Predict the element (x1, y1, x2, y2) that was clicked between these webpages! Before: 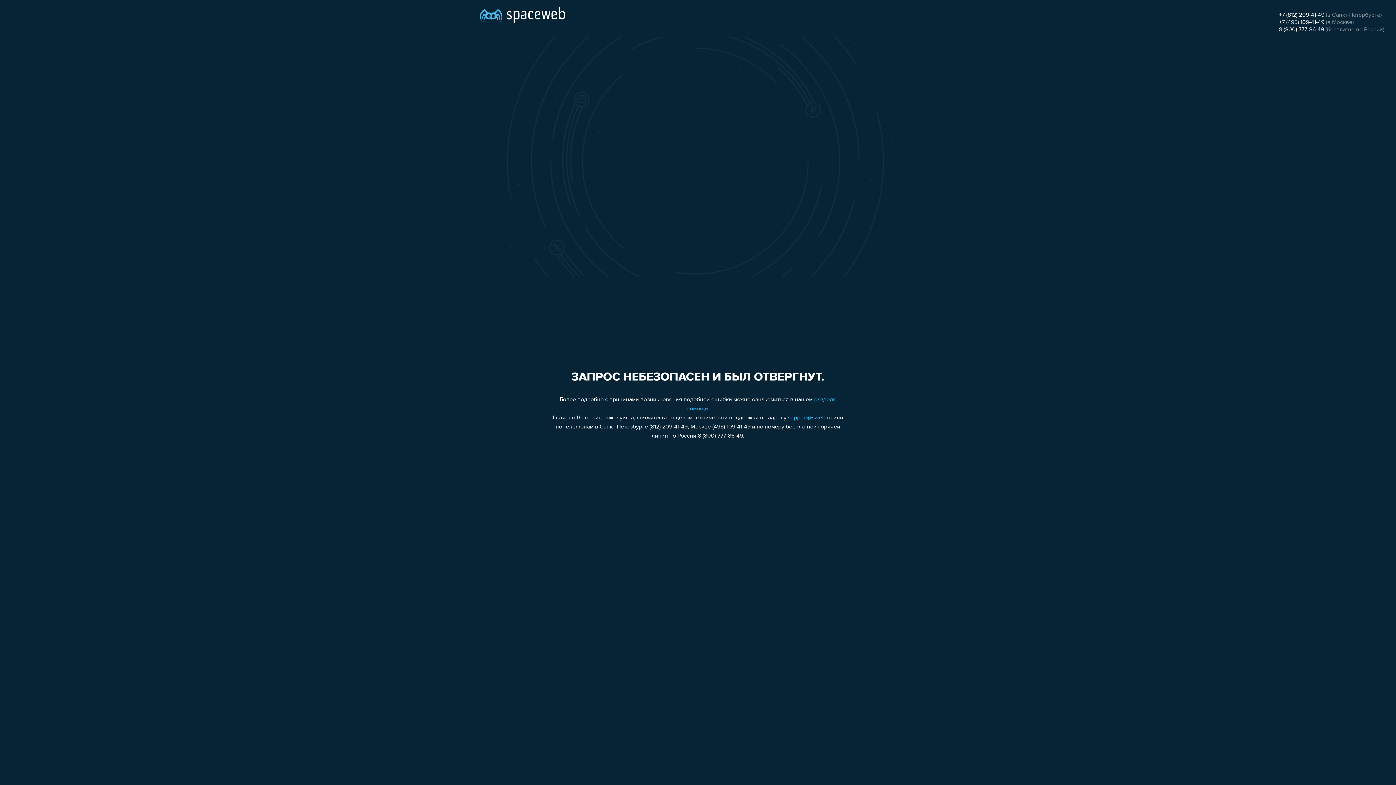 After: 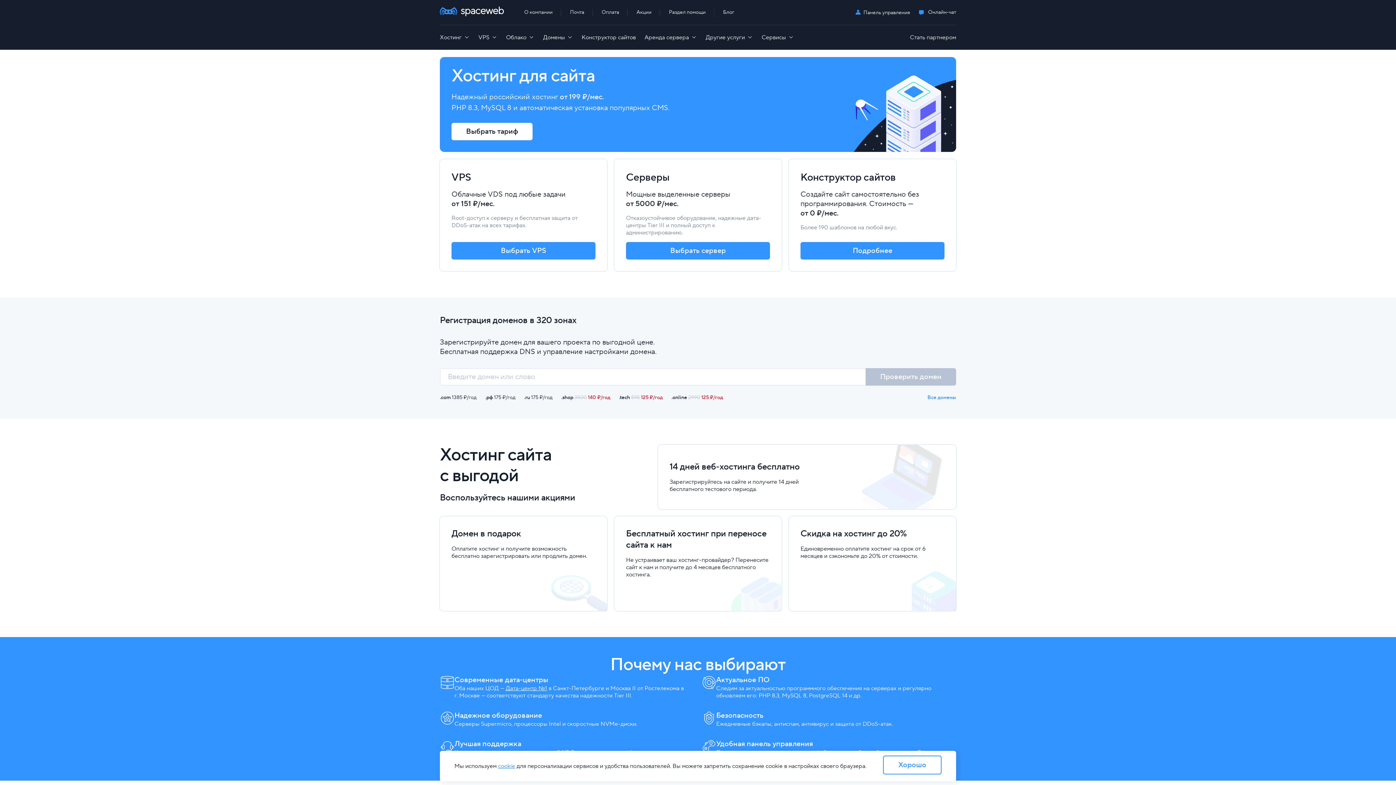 Action: bbox: (480, 0, 565, 25)